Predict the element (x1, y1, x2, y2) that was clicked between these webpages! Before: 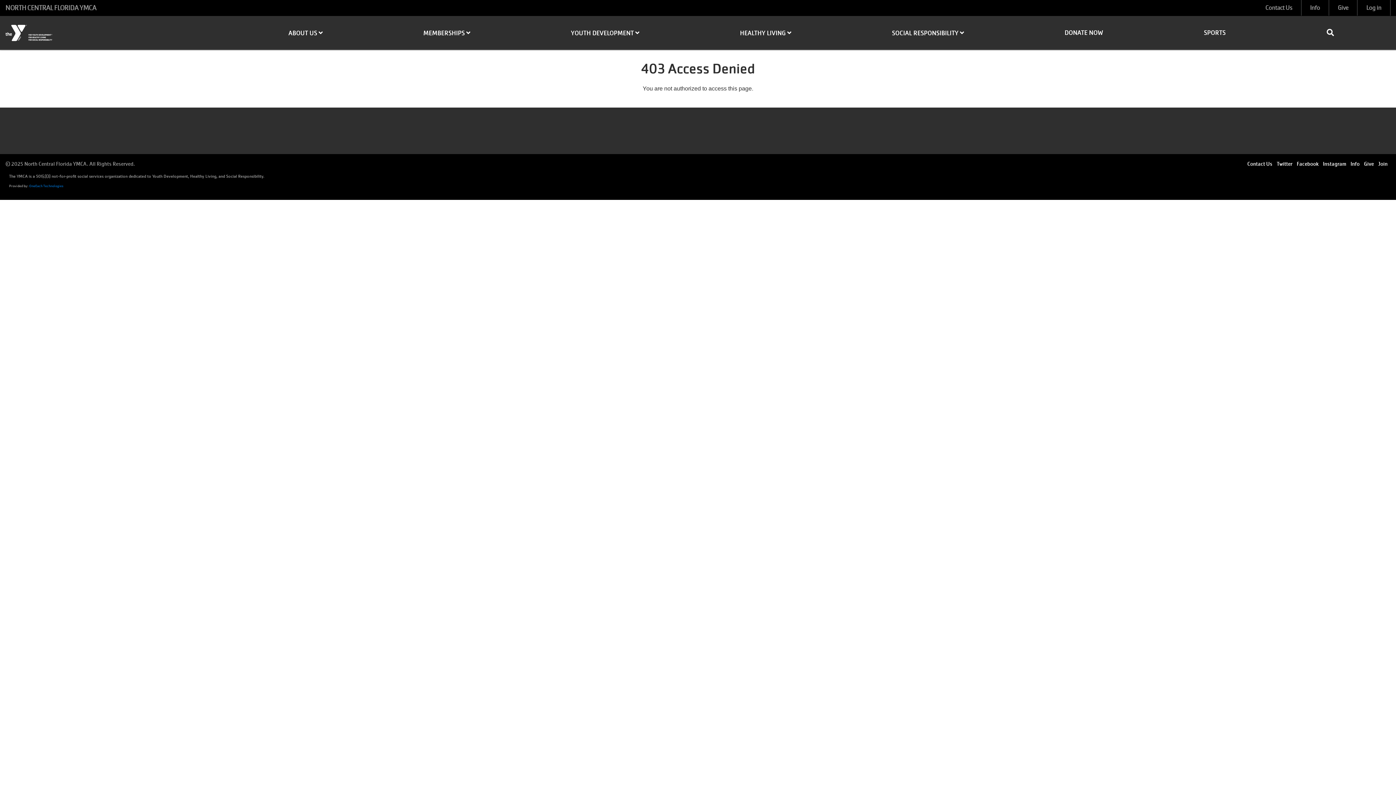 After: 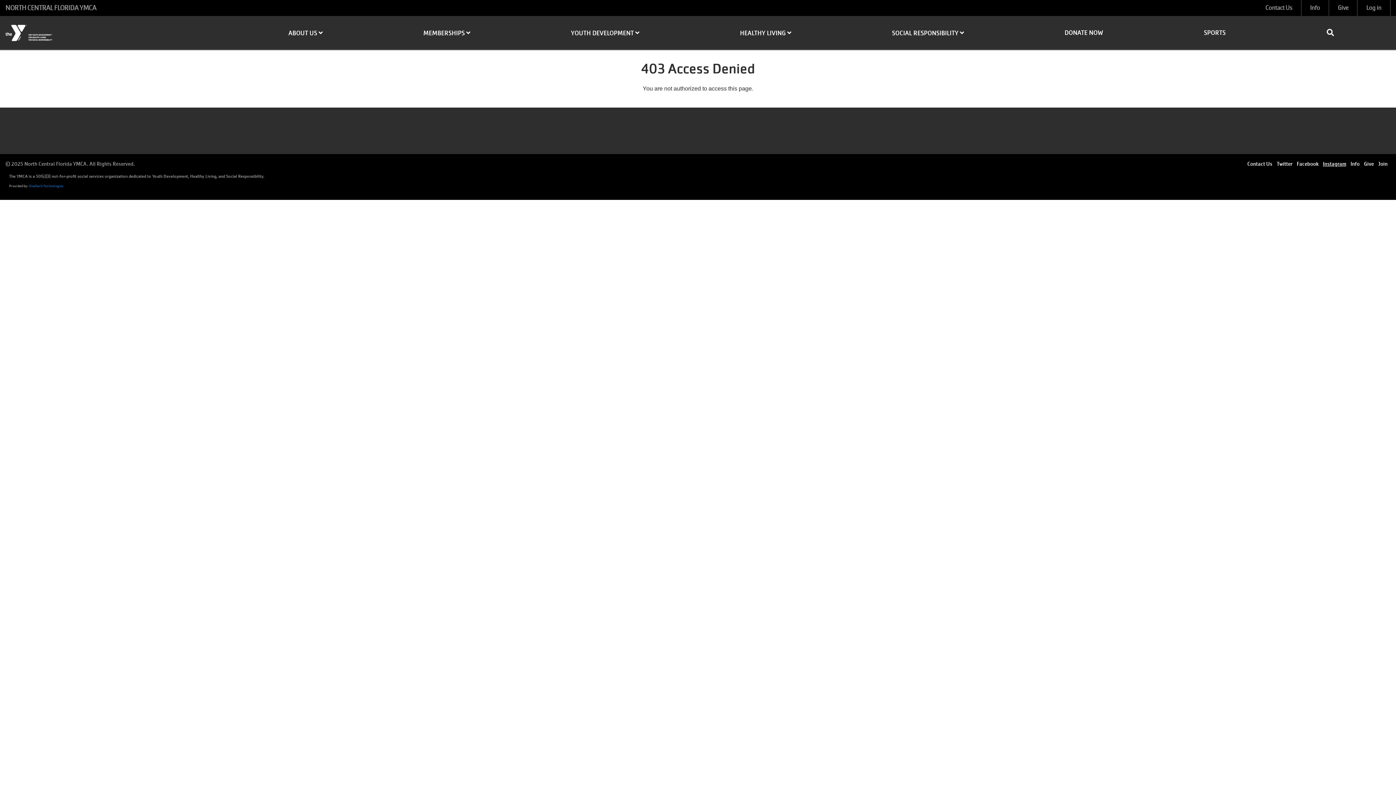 Action: label: Instagram bbox: (1323, 160, 1346, 167)